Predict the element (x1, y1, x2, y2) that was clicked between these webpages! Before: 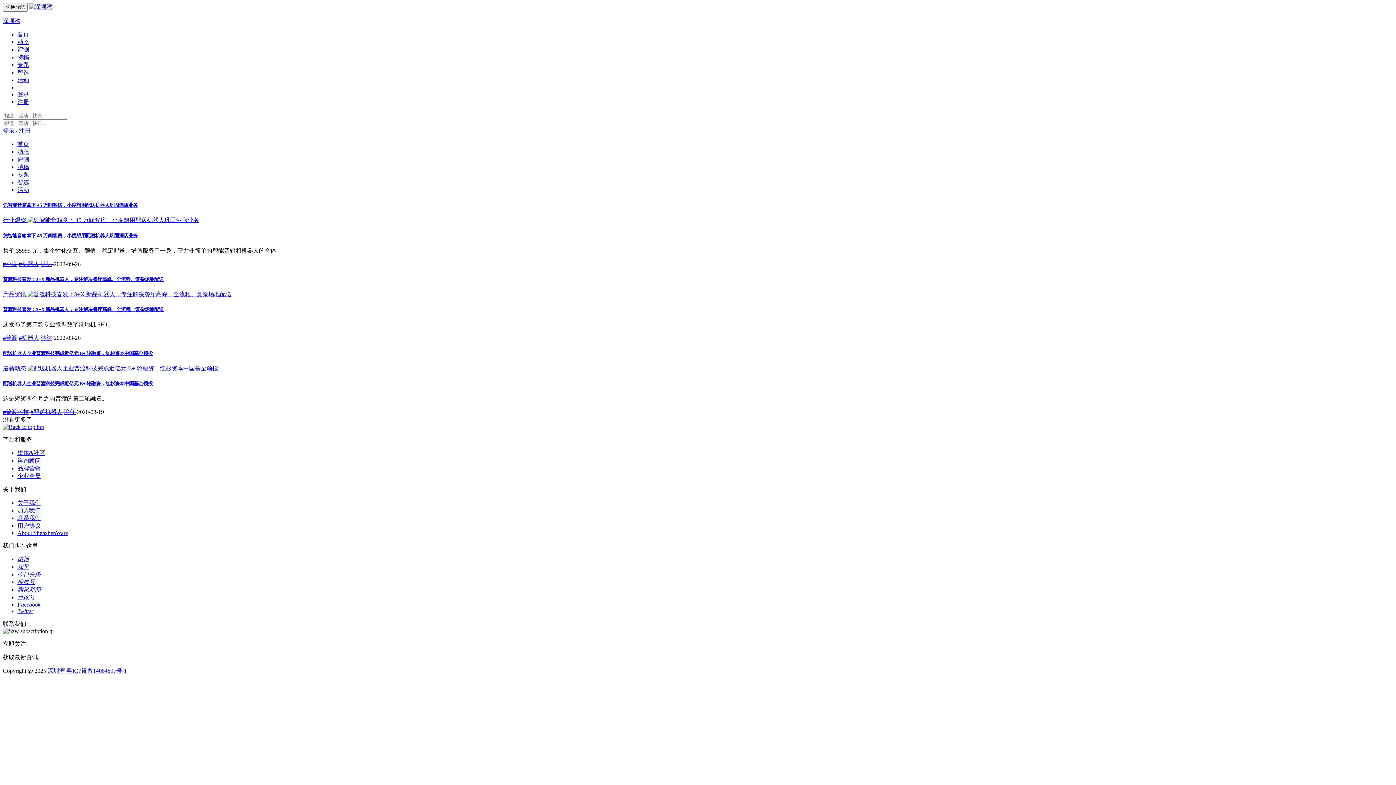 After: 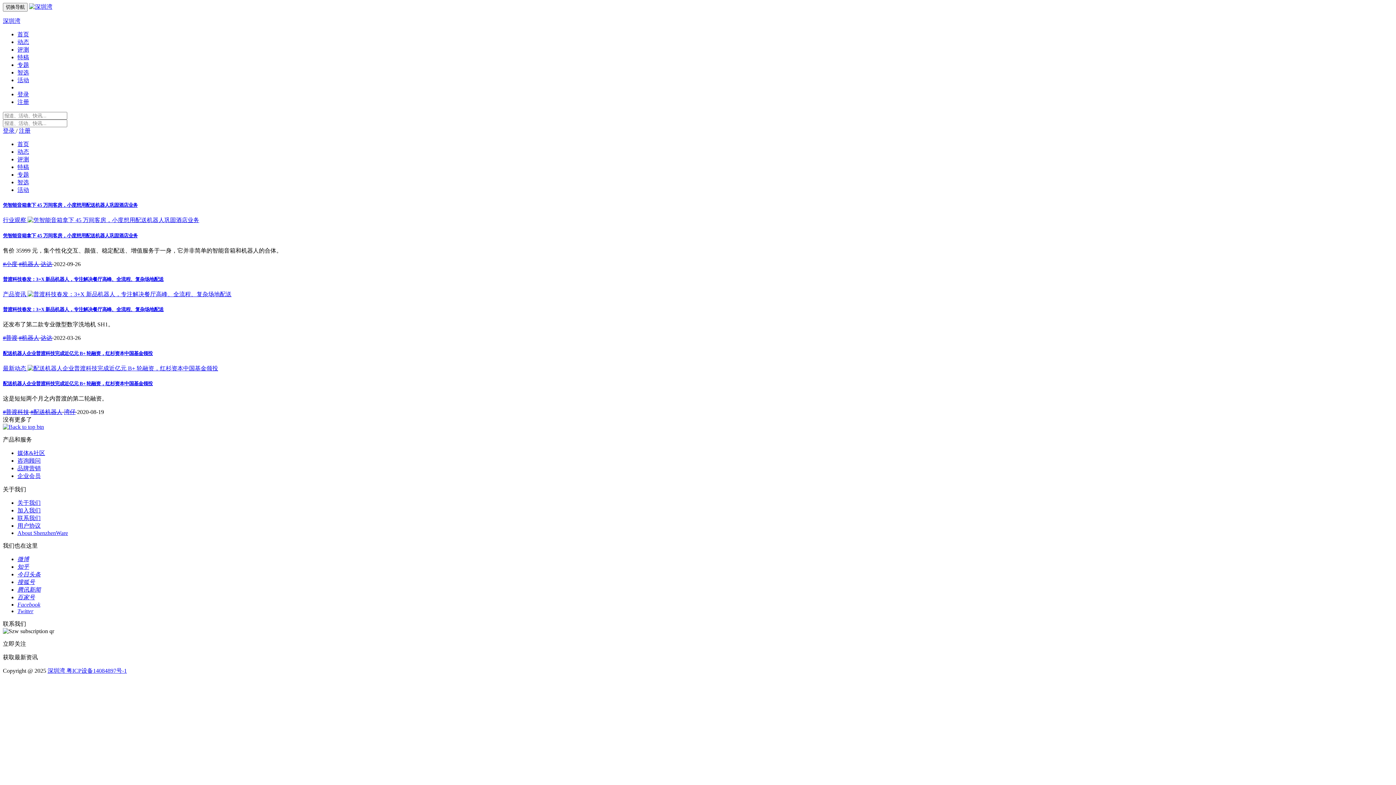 Action: bbox: (17, 586, 40, 593) label: 腾讯新闻